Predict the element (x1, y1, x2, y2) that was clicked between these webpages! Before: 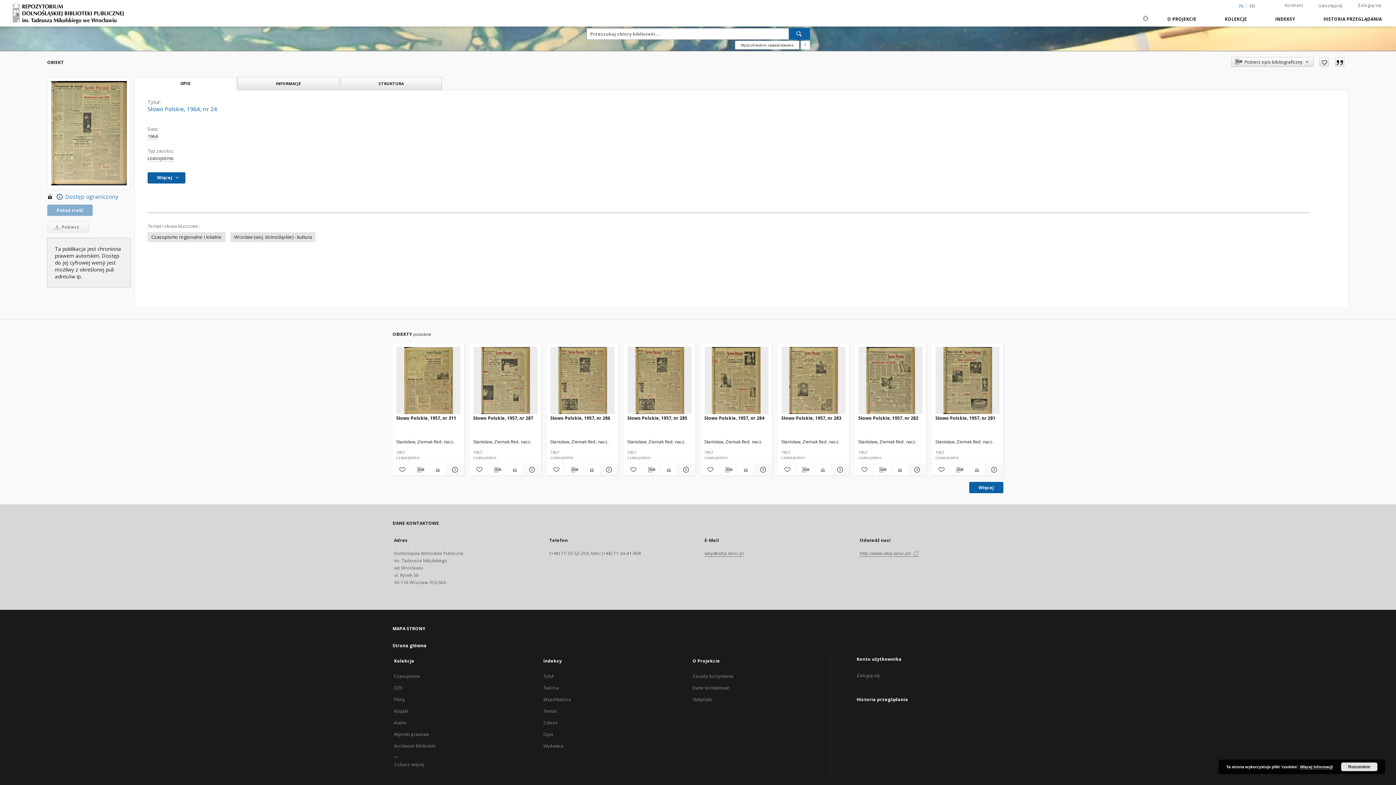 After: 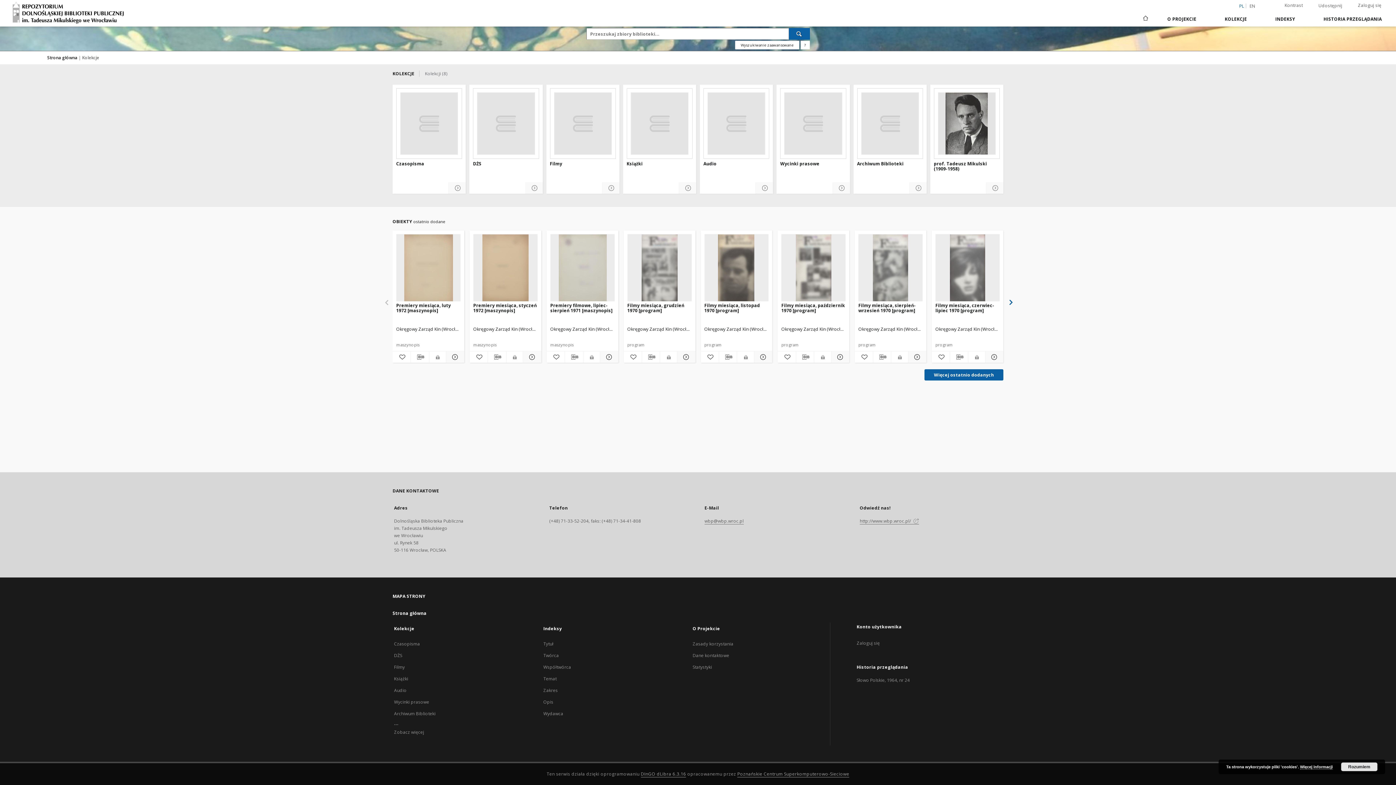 Action: label: Zobacz więcej bbox: (394, 761, 424, 768)